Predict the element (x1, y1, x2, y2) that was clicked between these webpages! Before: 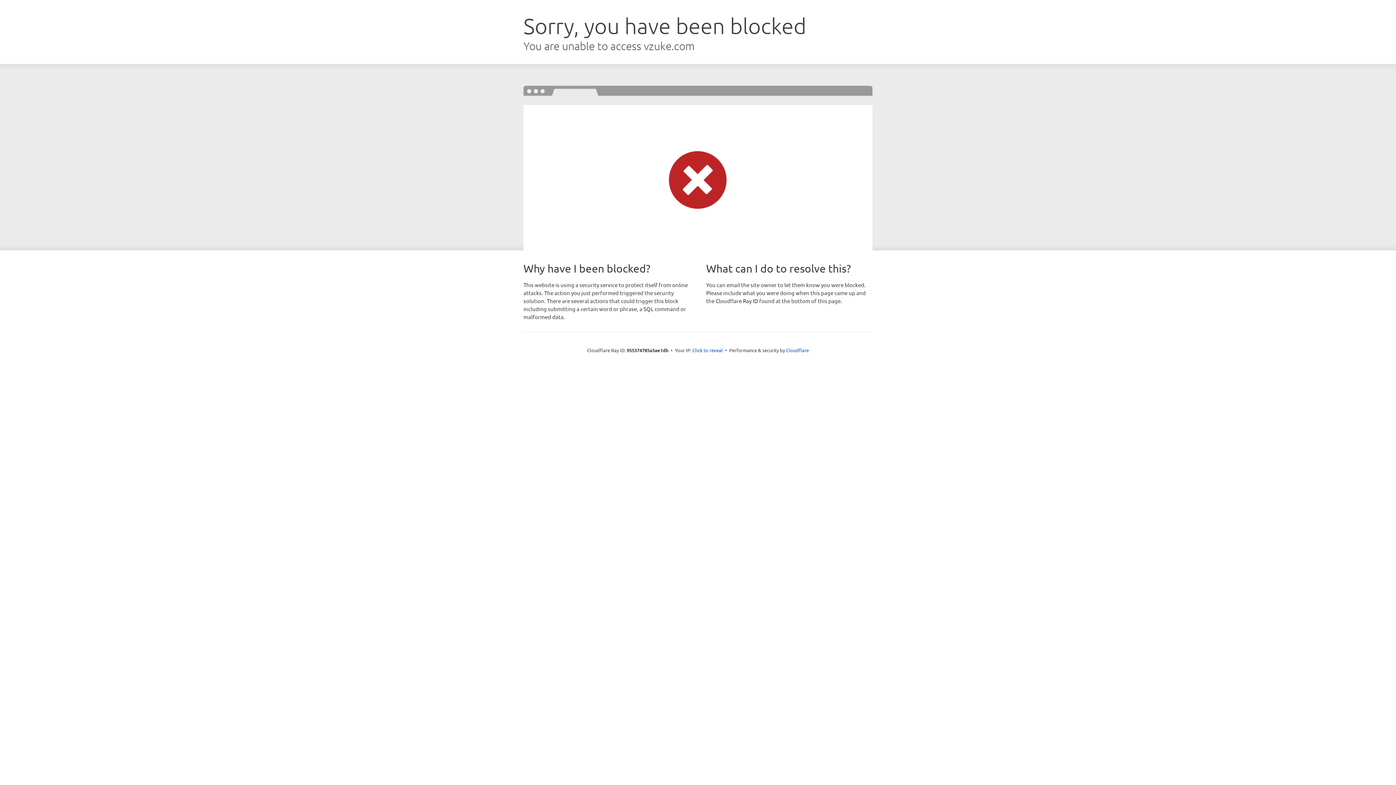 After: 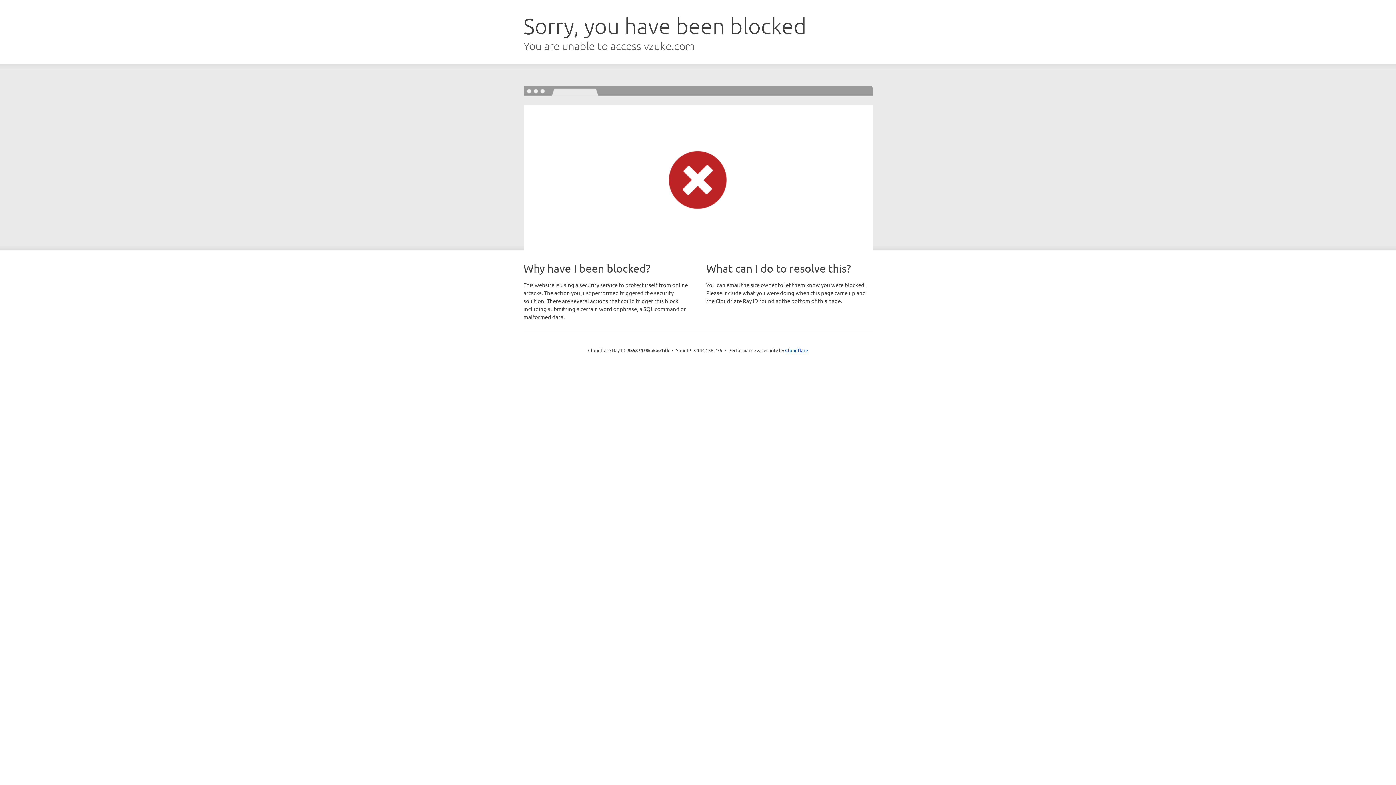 Action: label: Click to reveal bbox: (692, 346, 723, 353)